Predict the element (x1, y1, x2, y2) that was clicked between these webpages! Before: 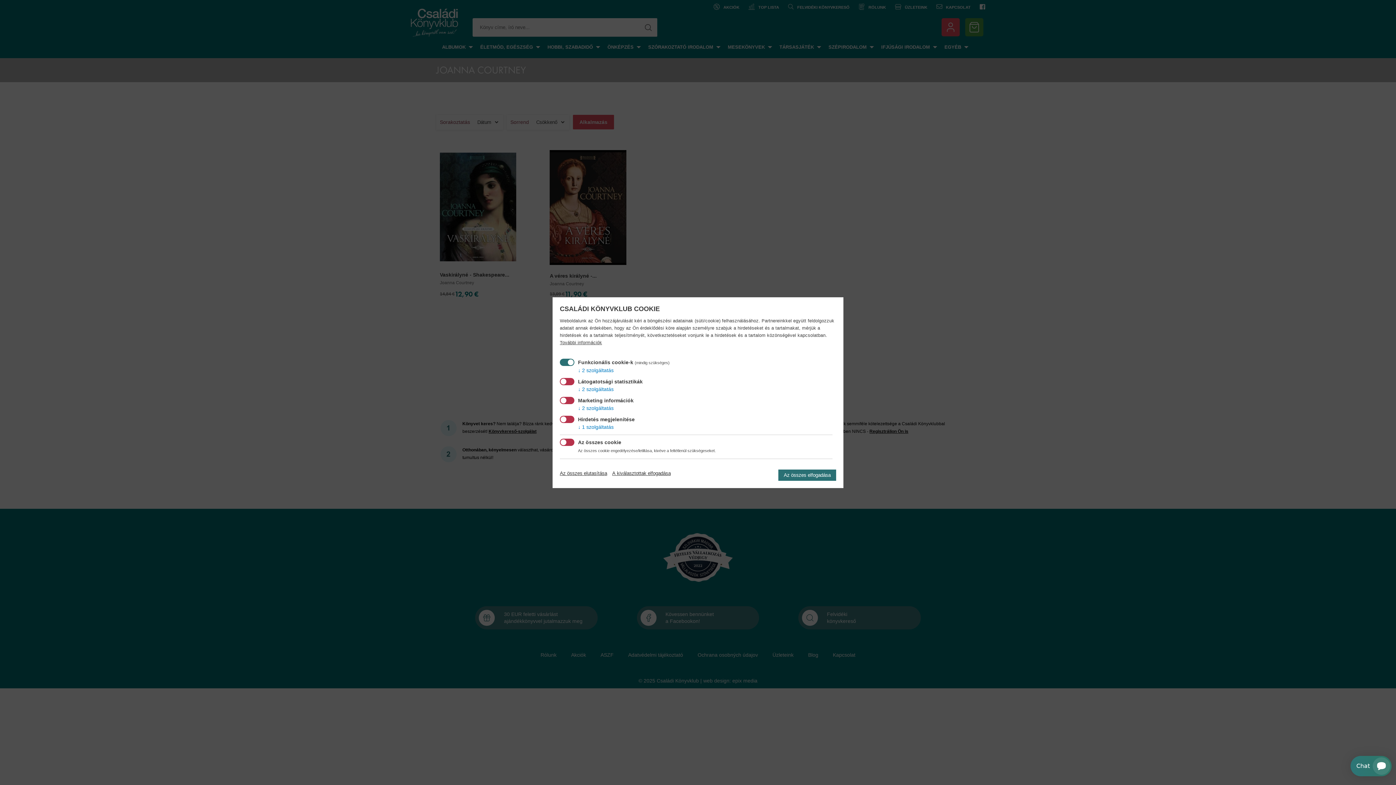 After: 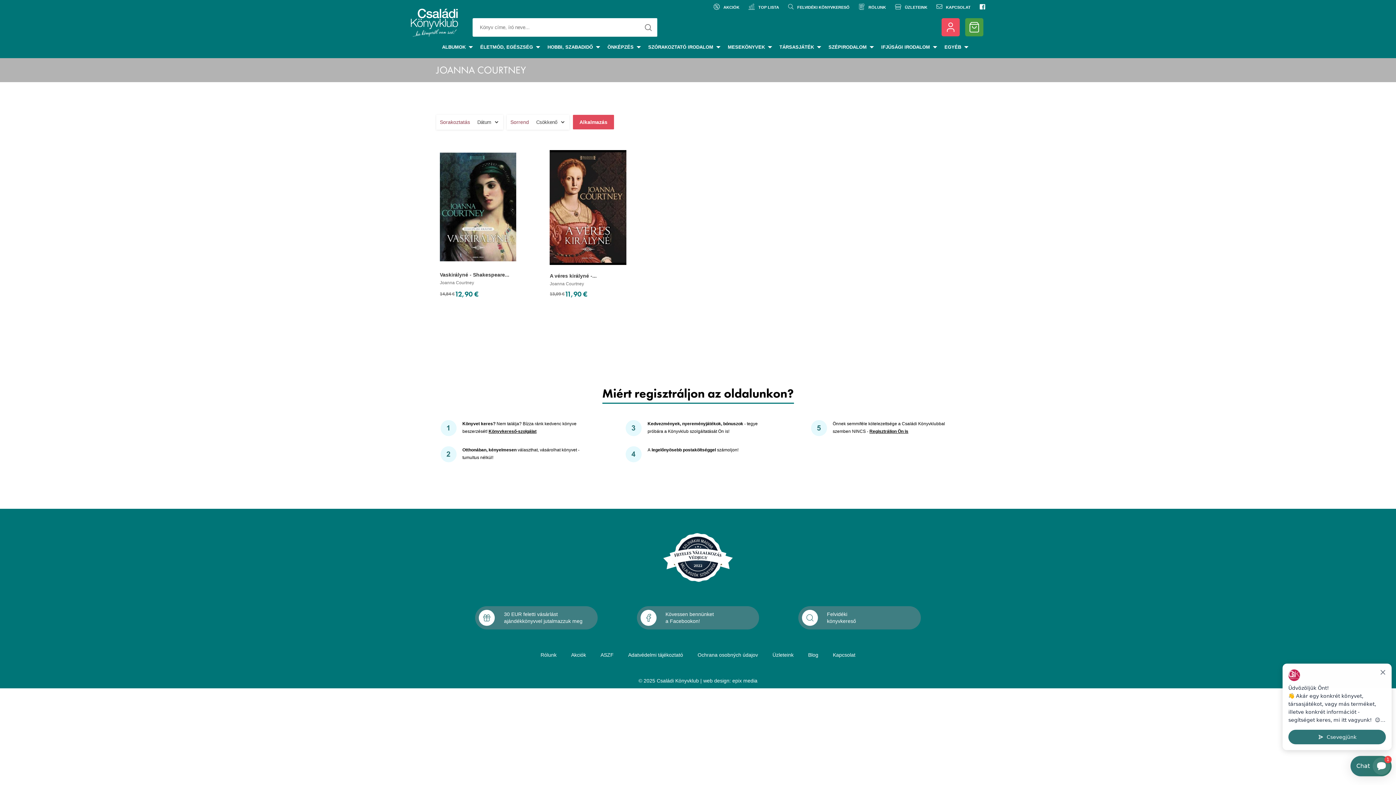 Action: label: A kiválasztottak elfogadása bbox: (612, 470, 670, 476)